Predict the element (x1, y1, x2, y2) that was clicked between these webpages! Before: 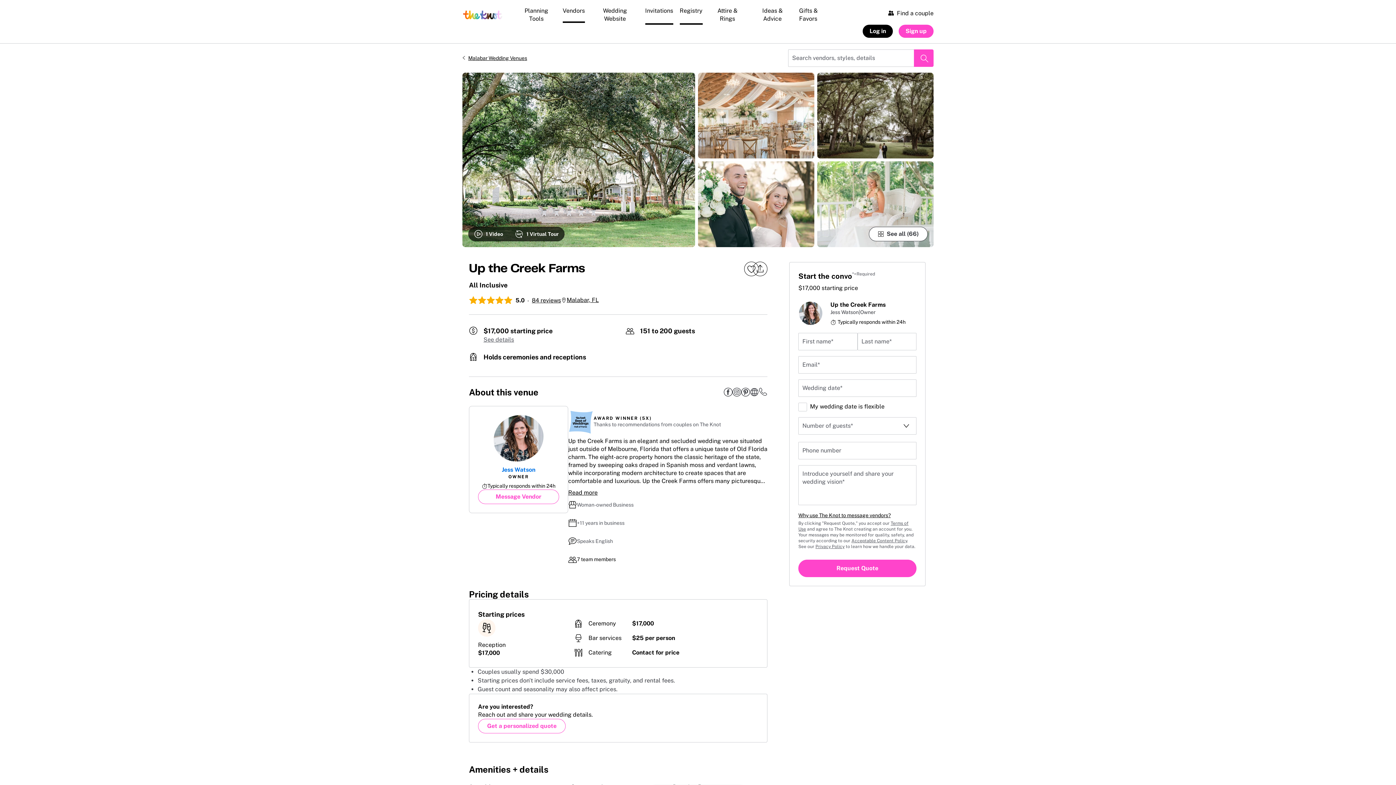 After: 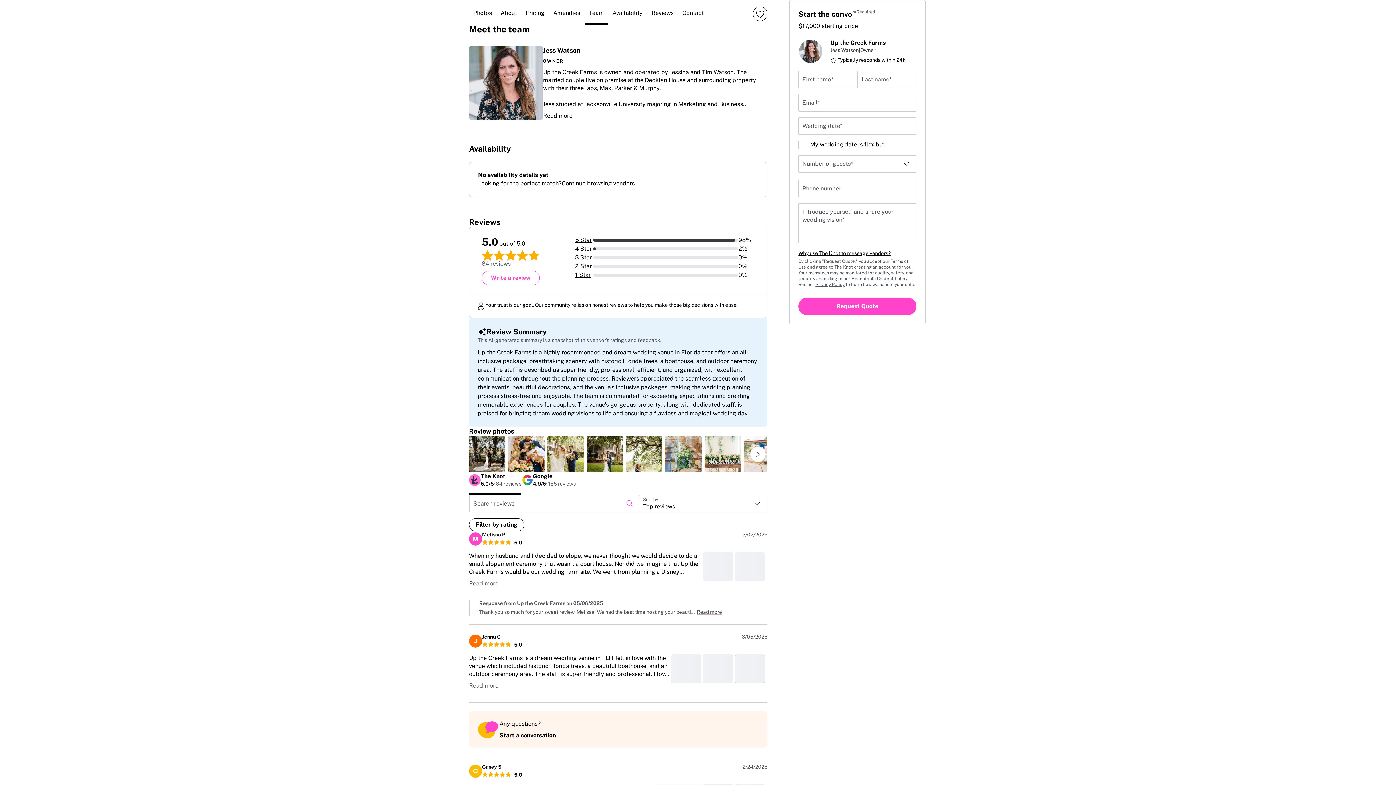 Action: bbox: (577, 556, 616, 562) label: 7 team members